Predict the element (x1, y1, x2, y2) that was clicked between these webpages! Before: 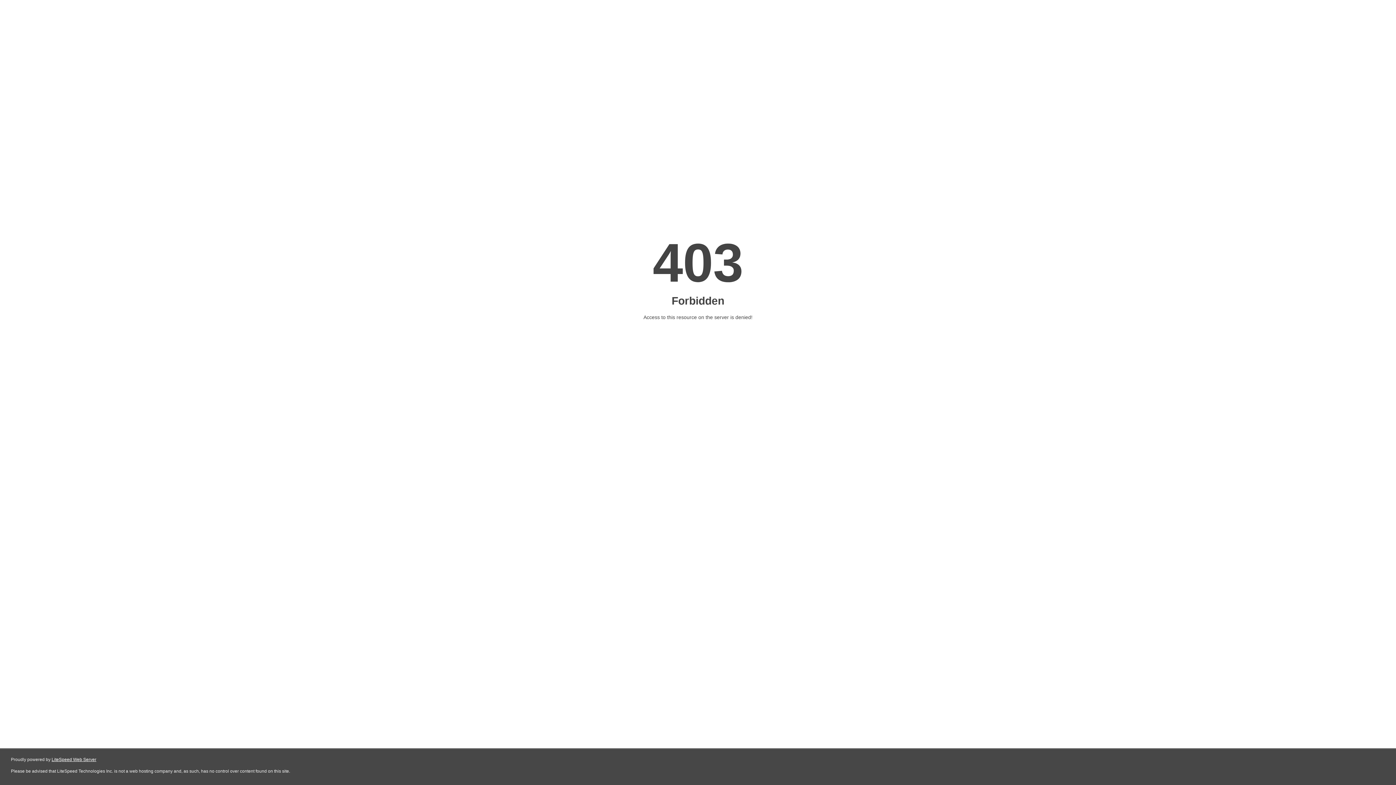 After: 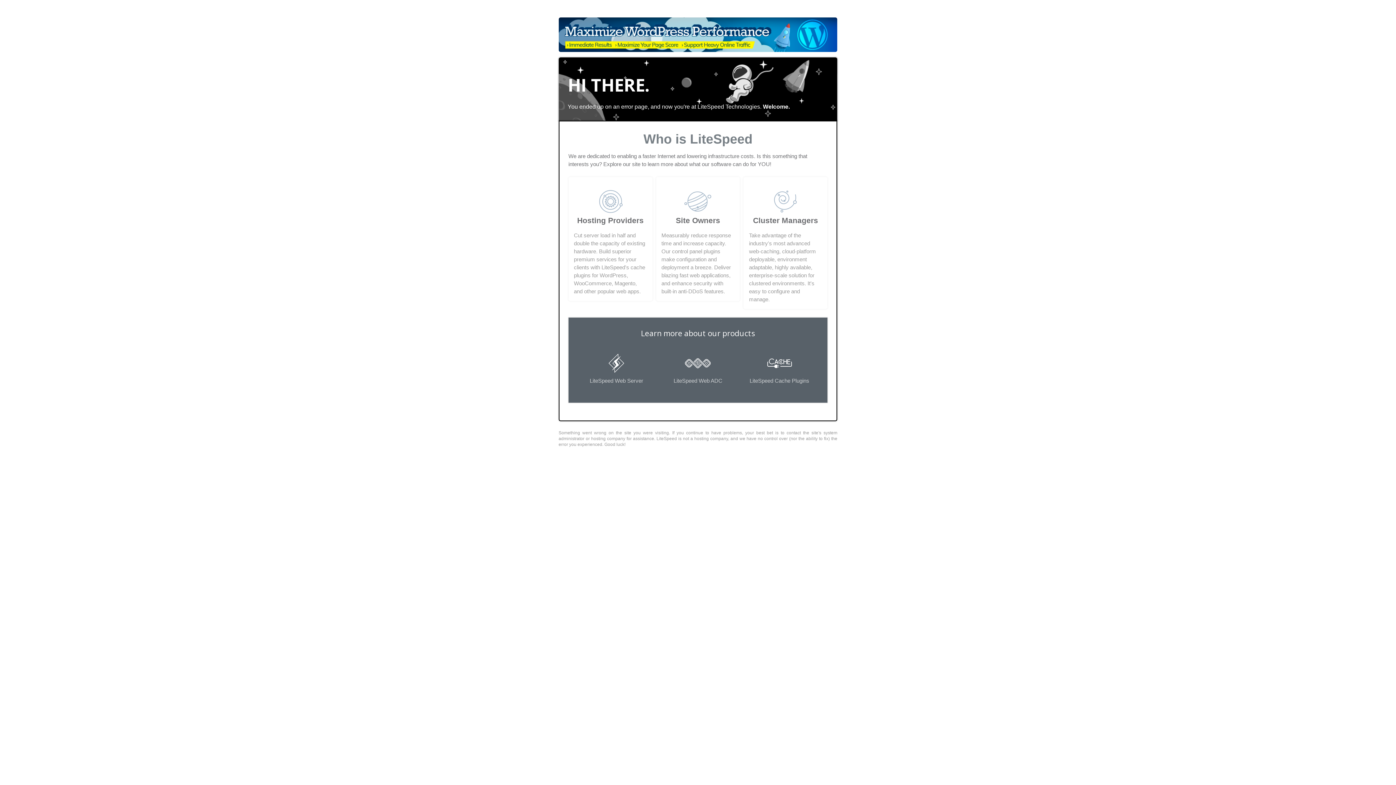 Action: bbox: (51, 757, 96, 762) label: LiteSpeed Web Server